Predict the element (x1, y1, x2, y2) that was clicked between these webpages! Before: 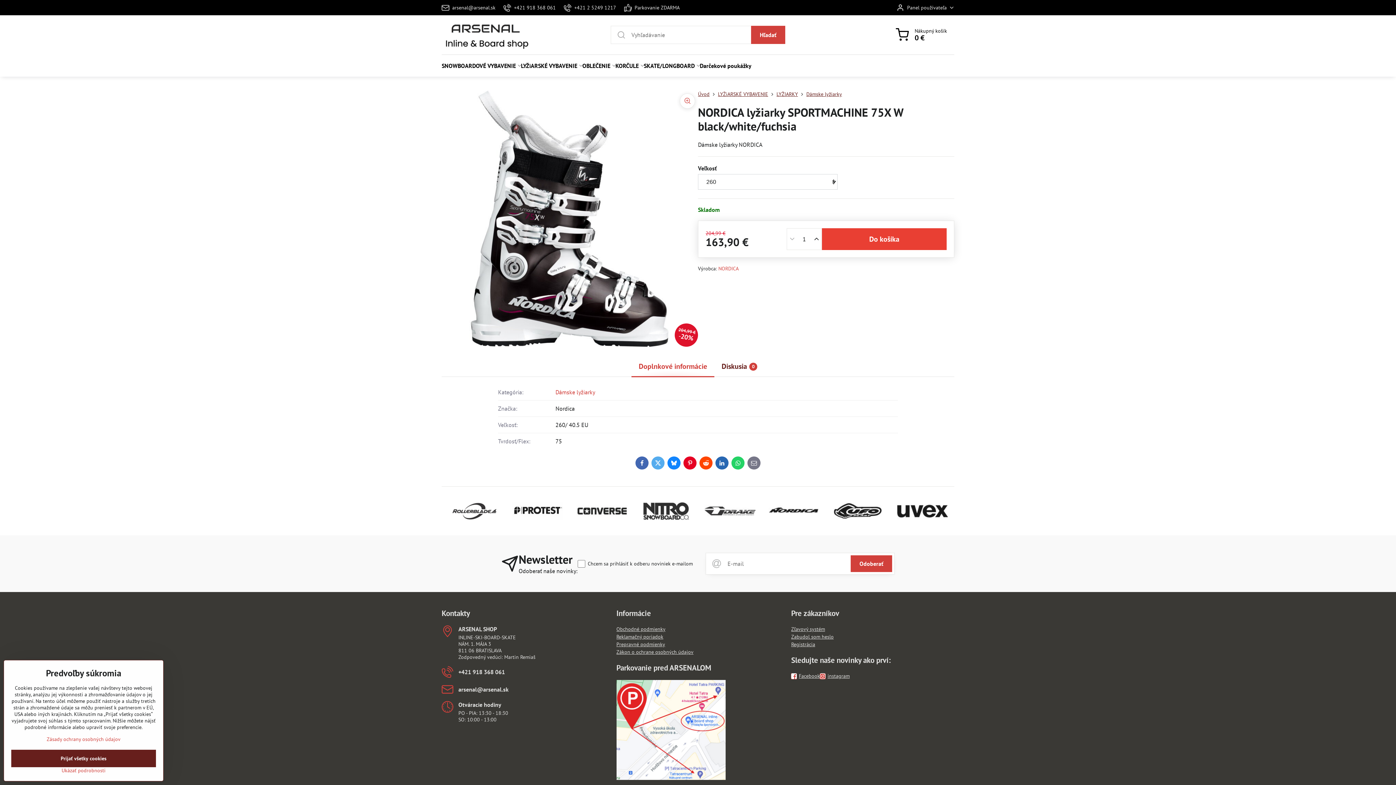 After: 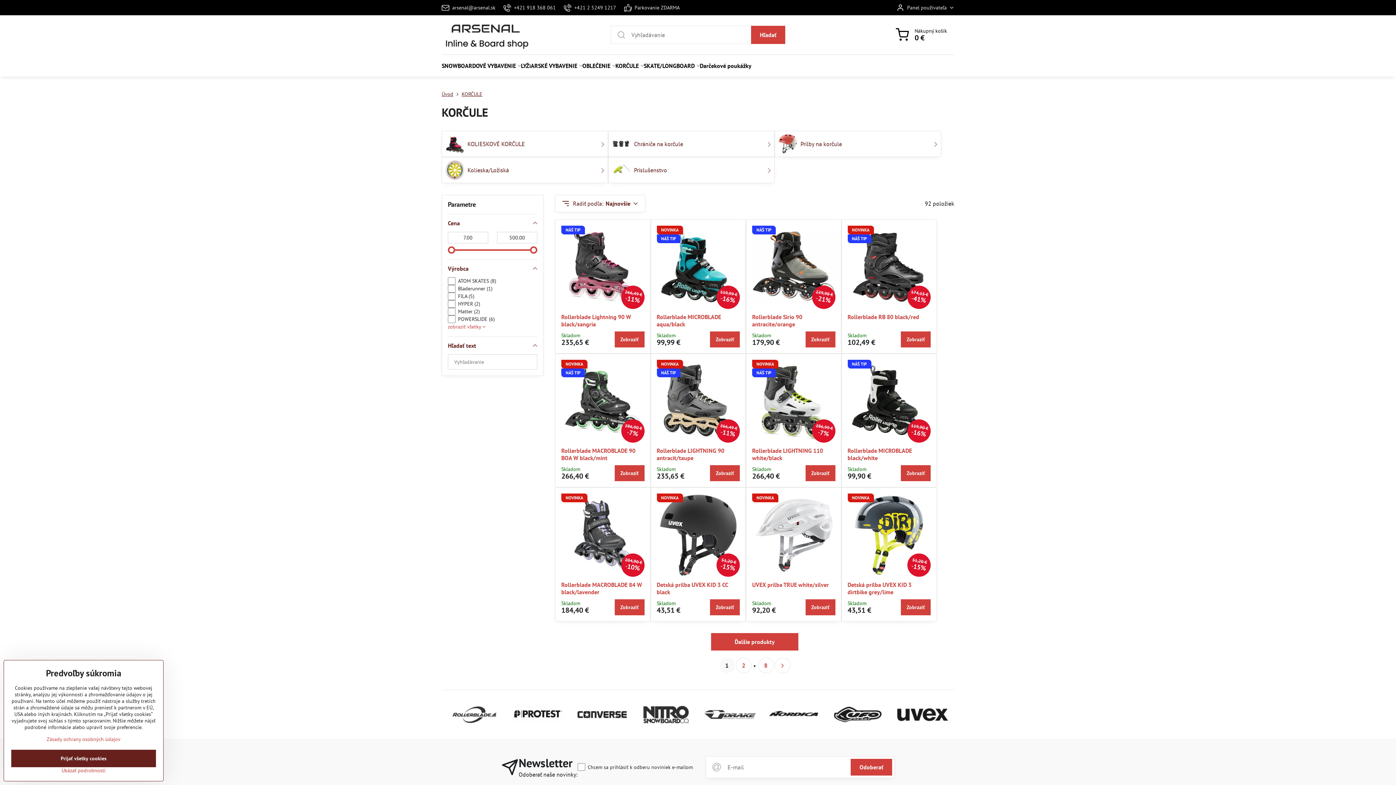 Action: label: KORČULE bbox: (615, 54, 644, 76)